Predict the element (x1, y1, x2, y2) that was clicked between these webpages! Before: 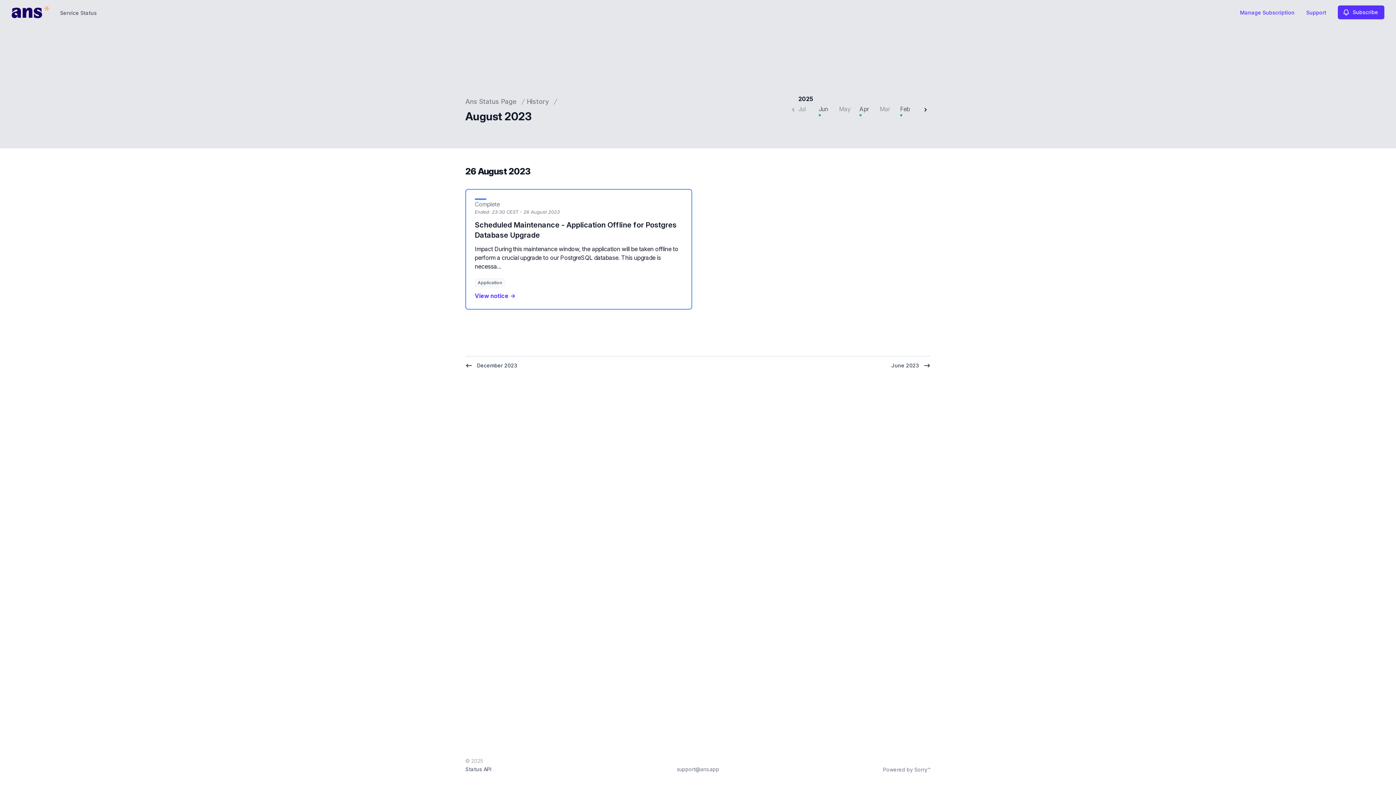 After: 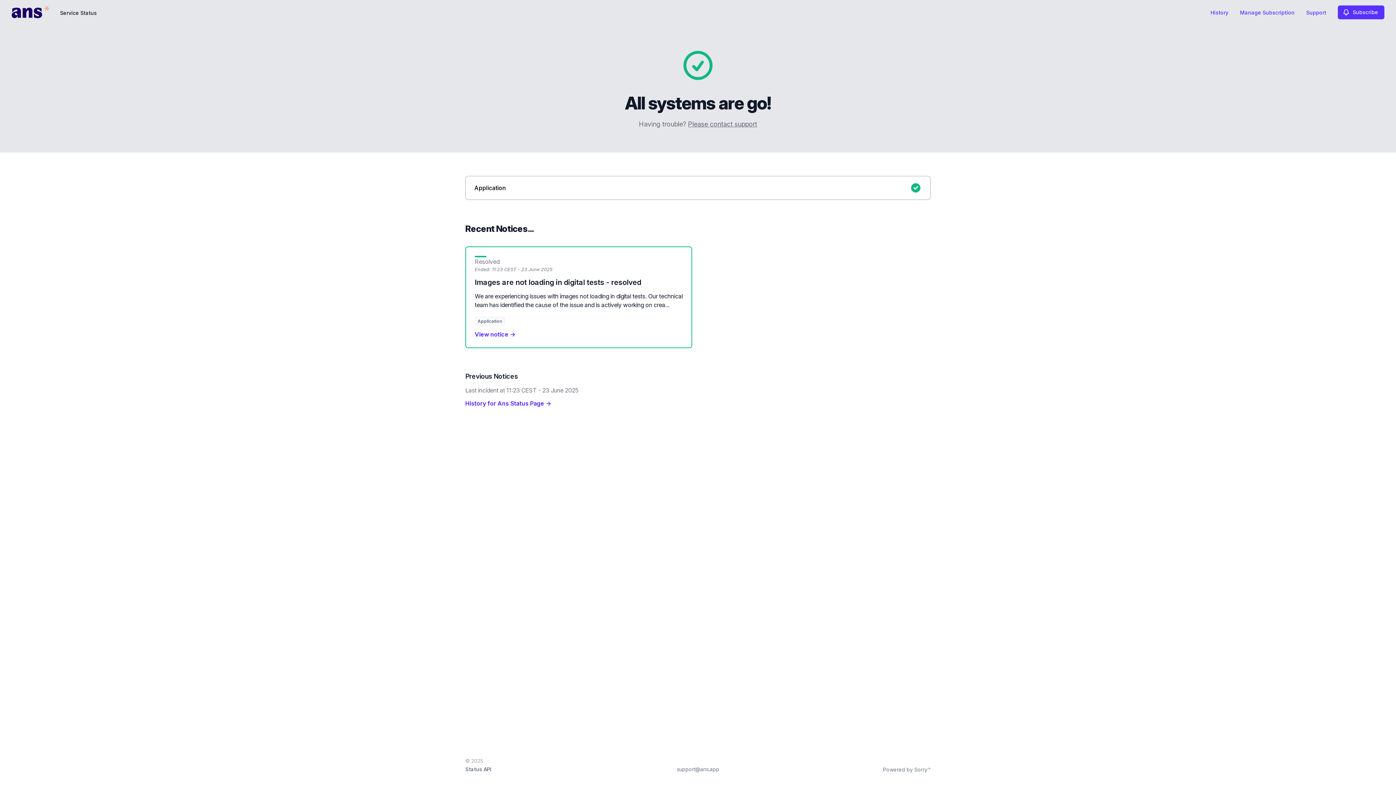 Action: label: Service Status bbox: (58, 0, 98, 24)